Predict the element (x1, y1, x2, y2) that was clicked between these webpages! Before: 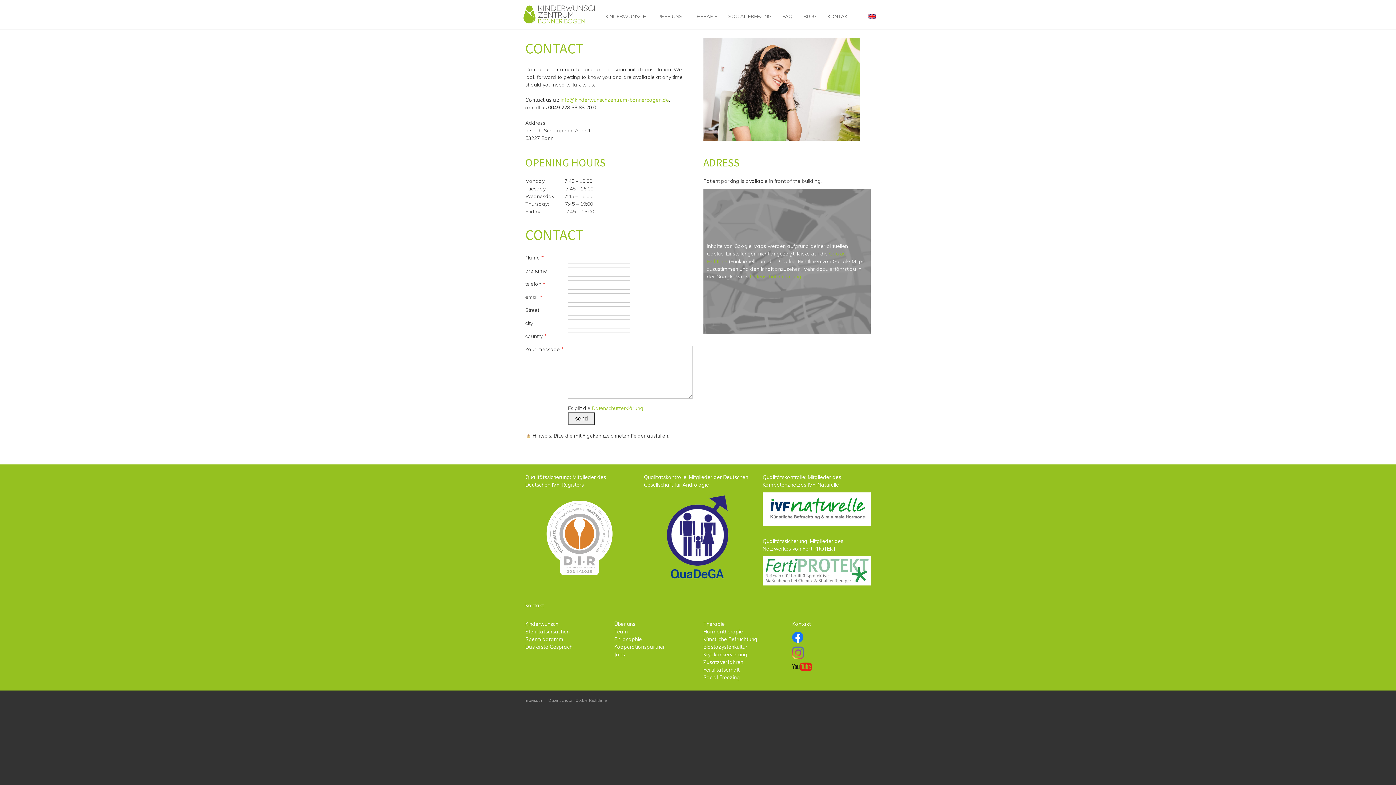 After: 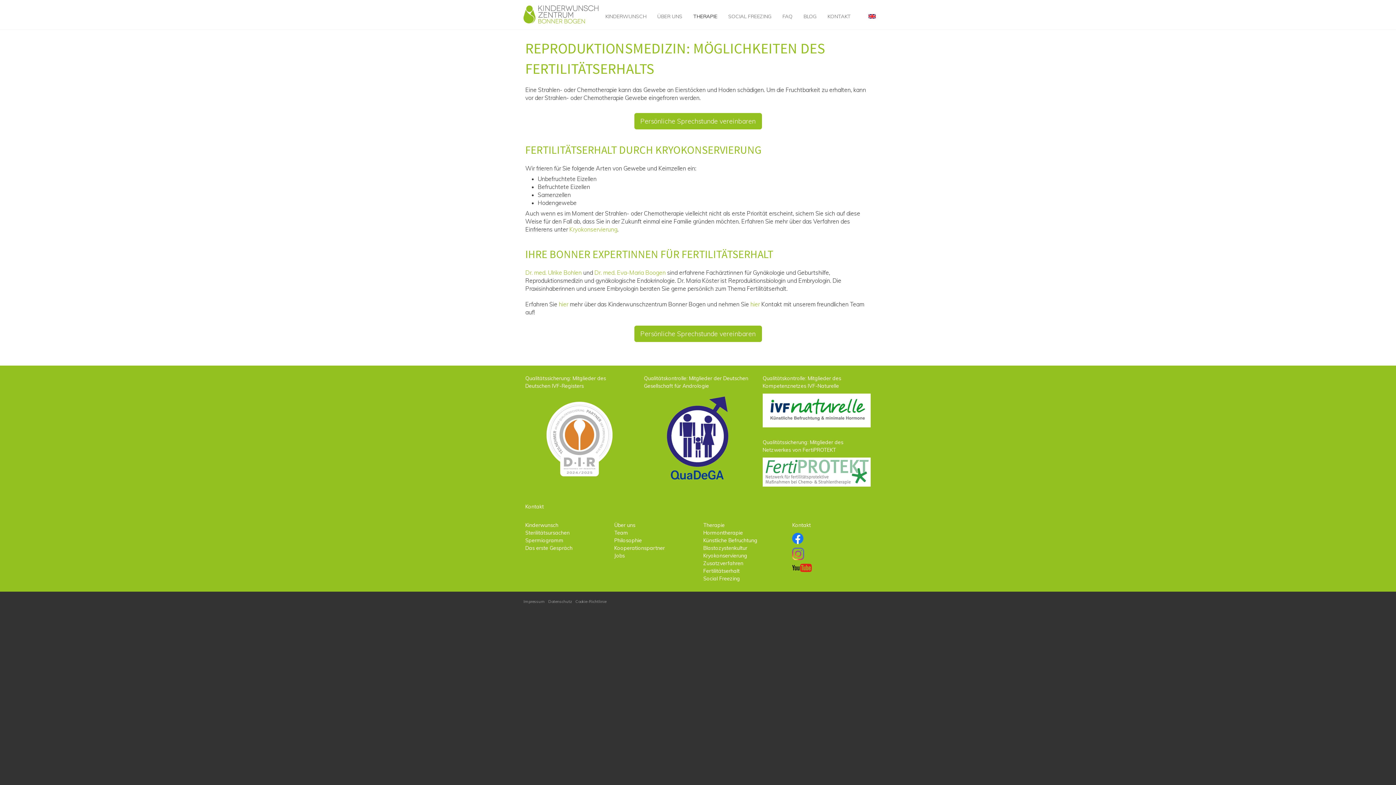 Action: bbox: (703, 666, 739, 673) label: Fertilitätserhalt